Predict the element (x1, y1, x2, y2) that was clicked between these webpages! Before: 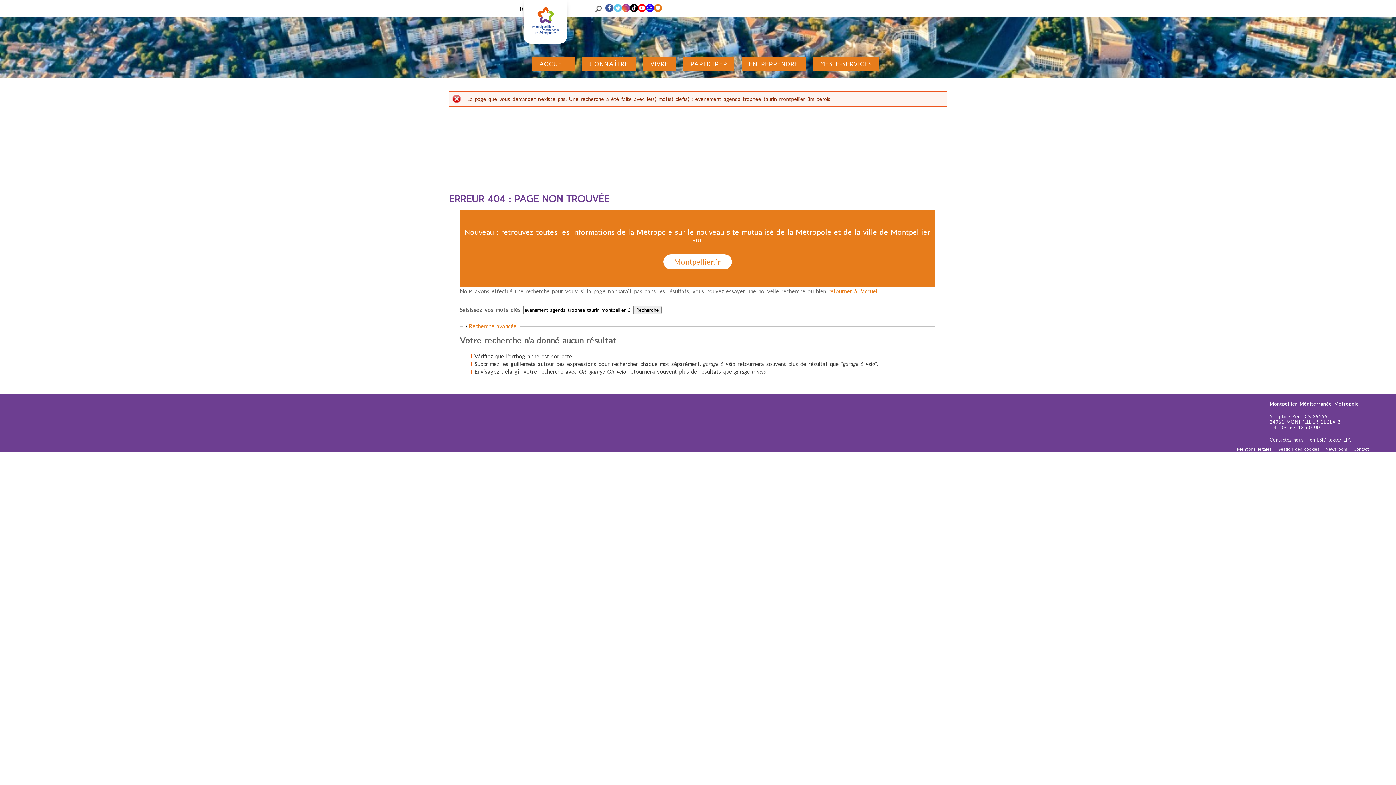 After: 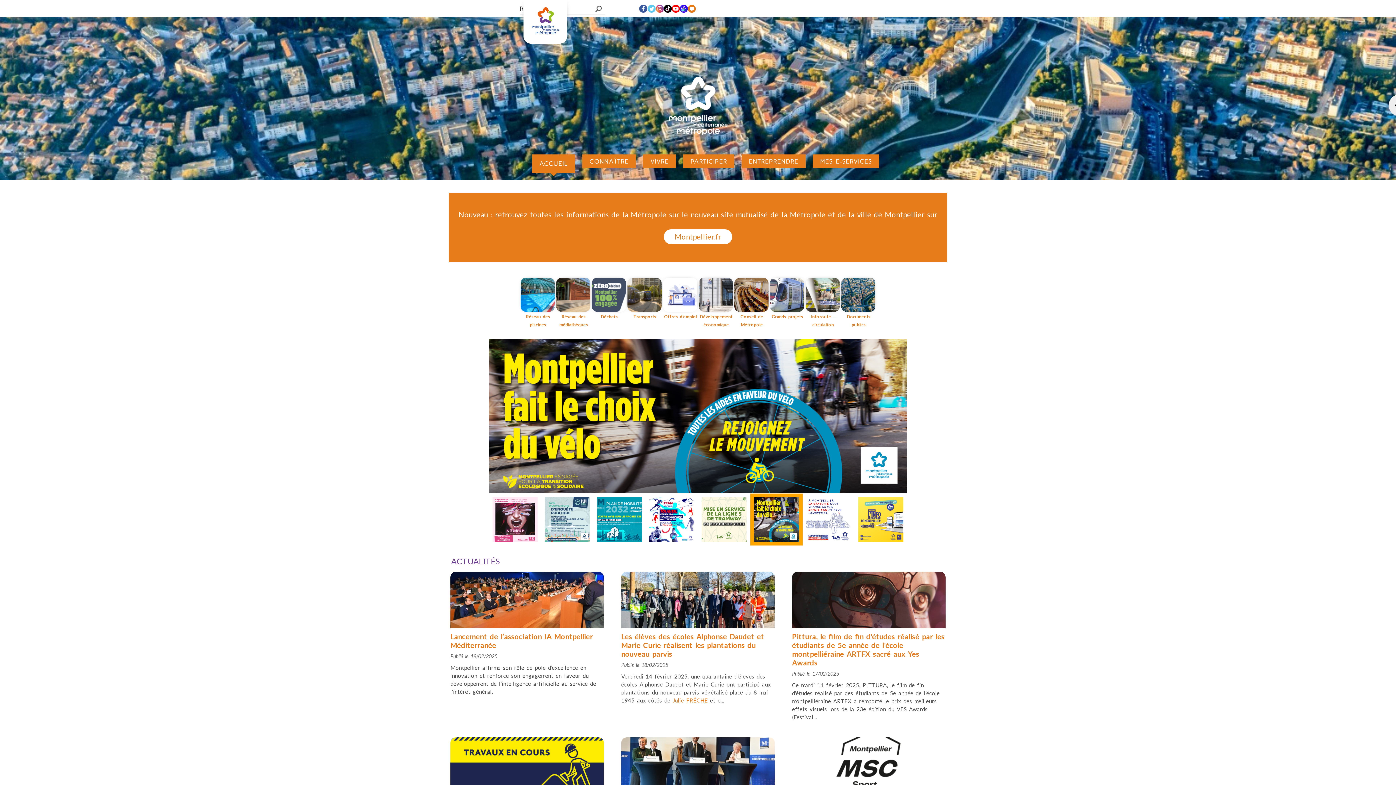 Action: bbox: (523, 0, 567, 43)